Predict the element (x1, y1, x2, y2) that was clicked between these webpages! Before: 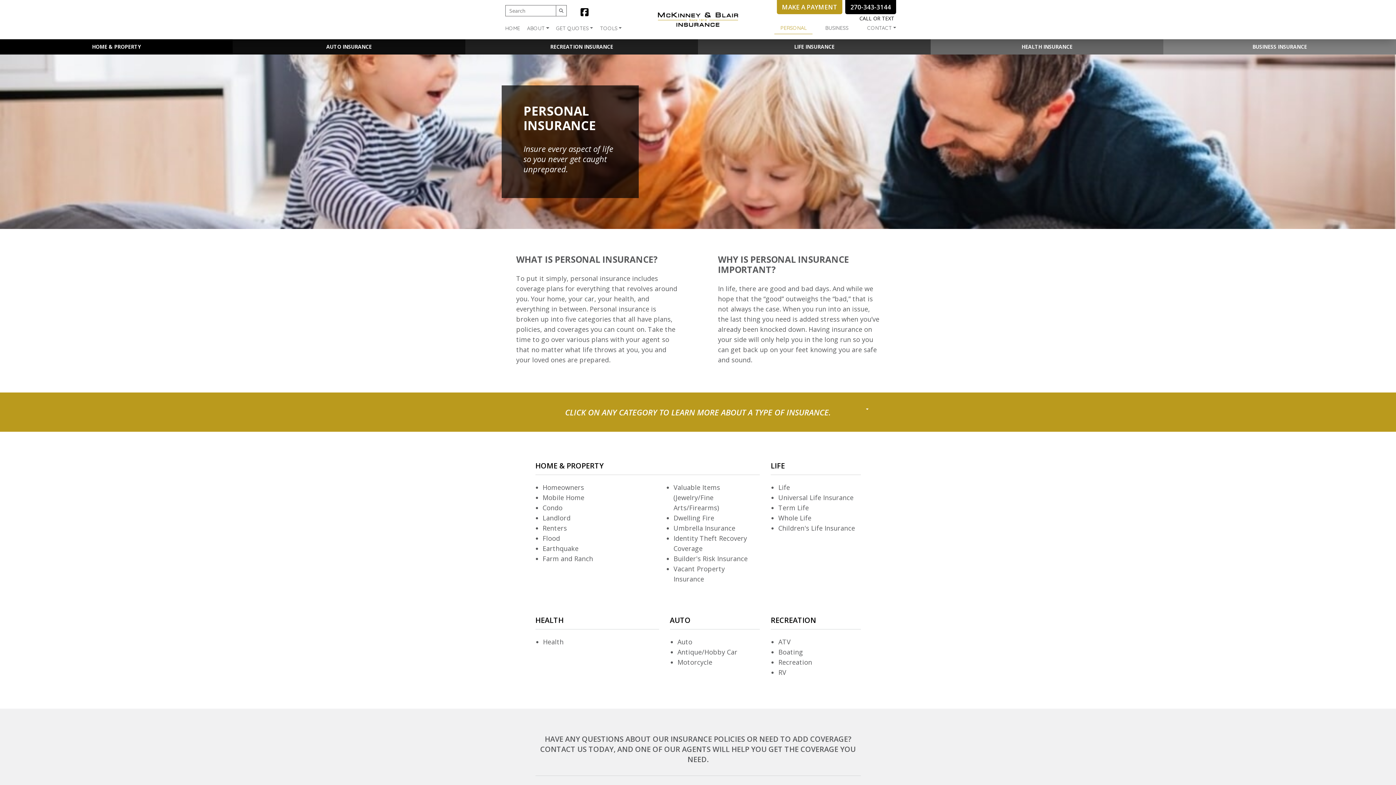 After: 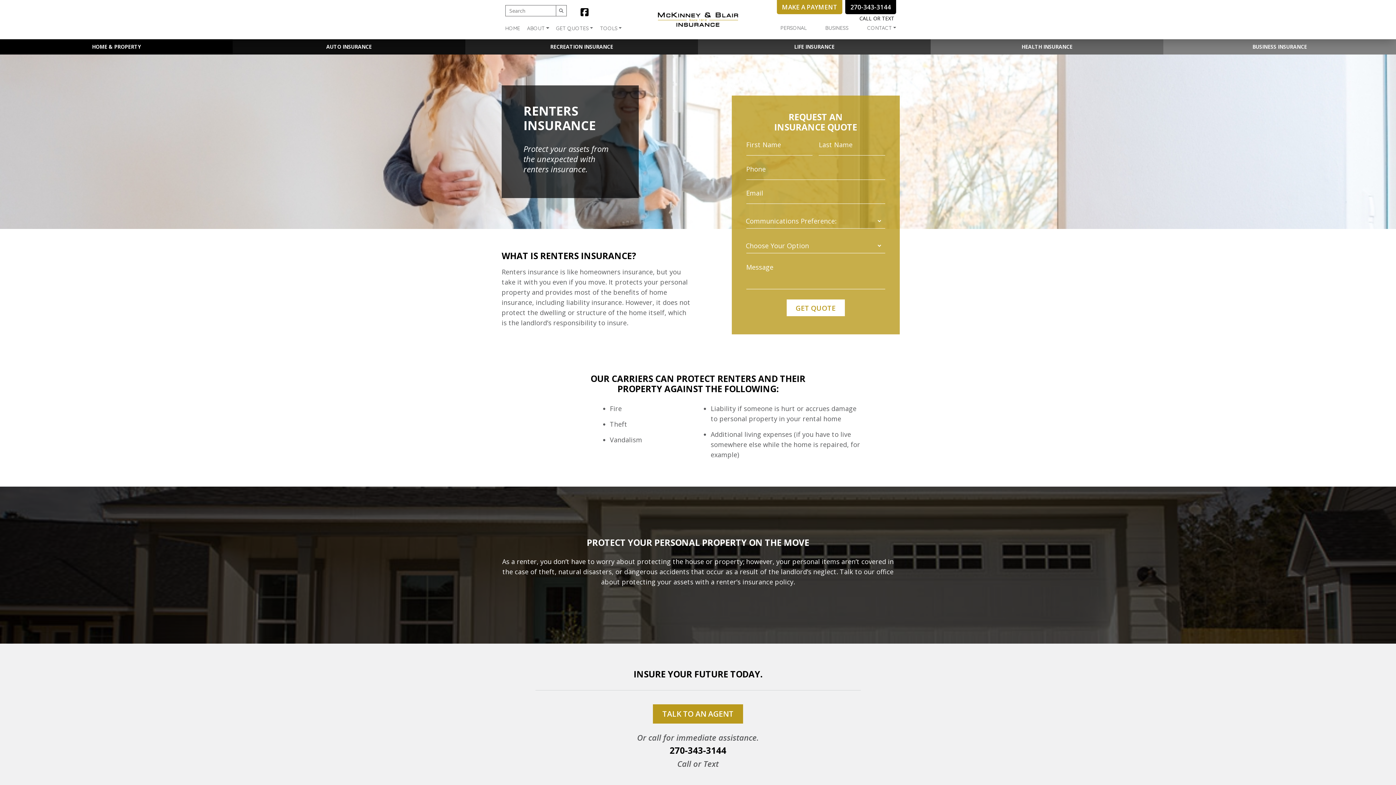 Action: label: Renters bbox: (542, 524, 567, 532)